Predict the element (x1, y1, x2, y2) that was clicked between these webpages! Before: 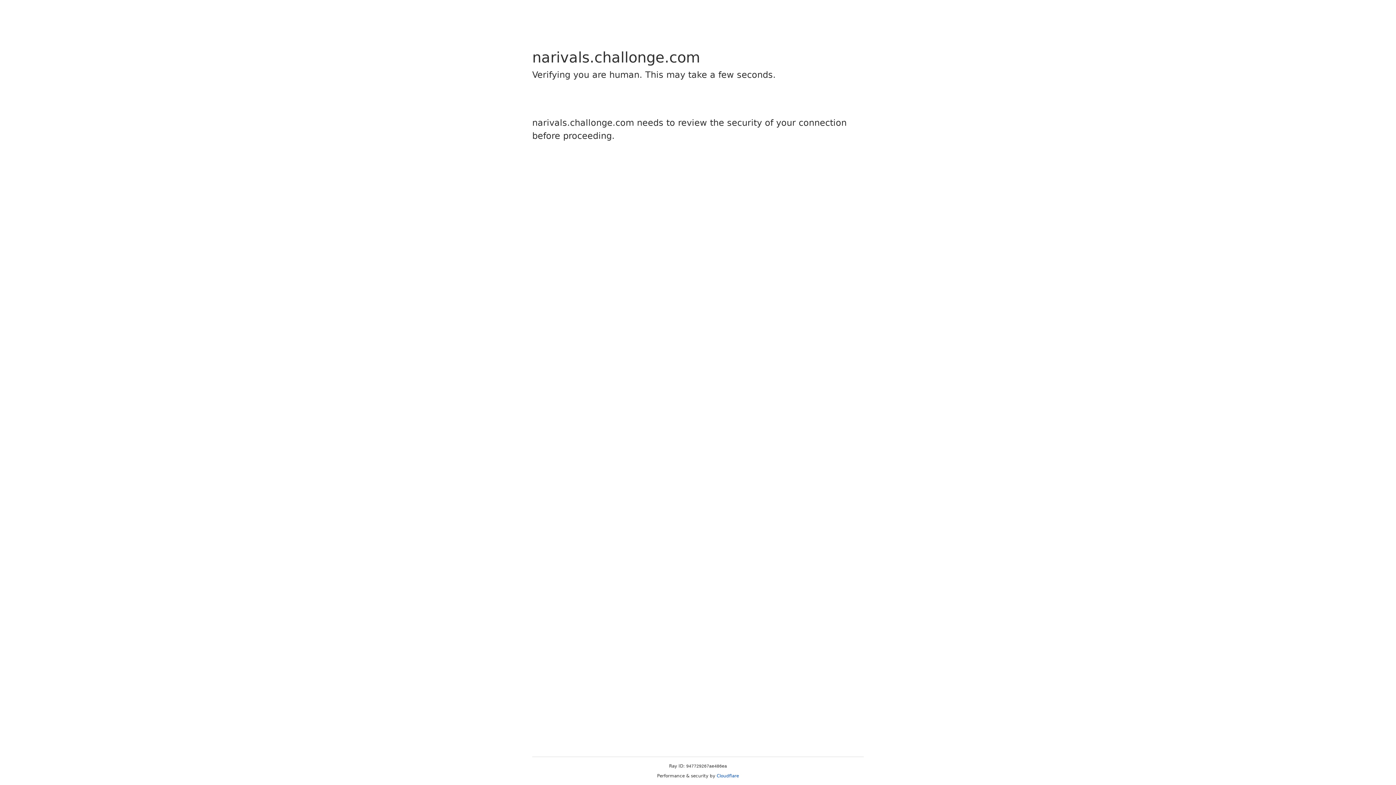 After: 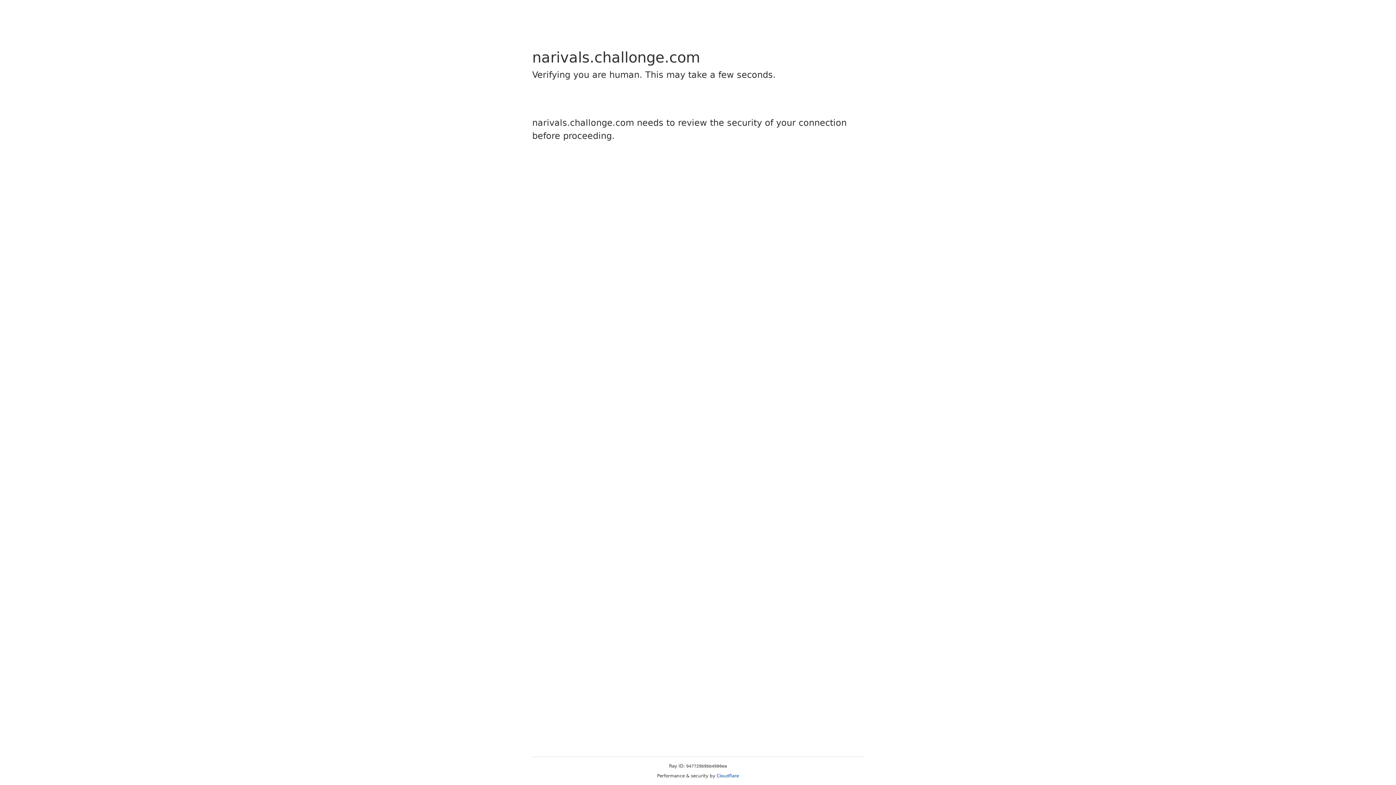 Action: label: Cloudflare bbox: (716, 773, 739, 778)